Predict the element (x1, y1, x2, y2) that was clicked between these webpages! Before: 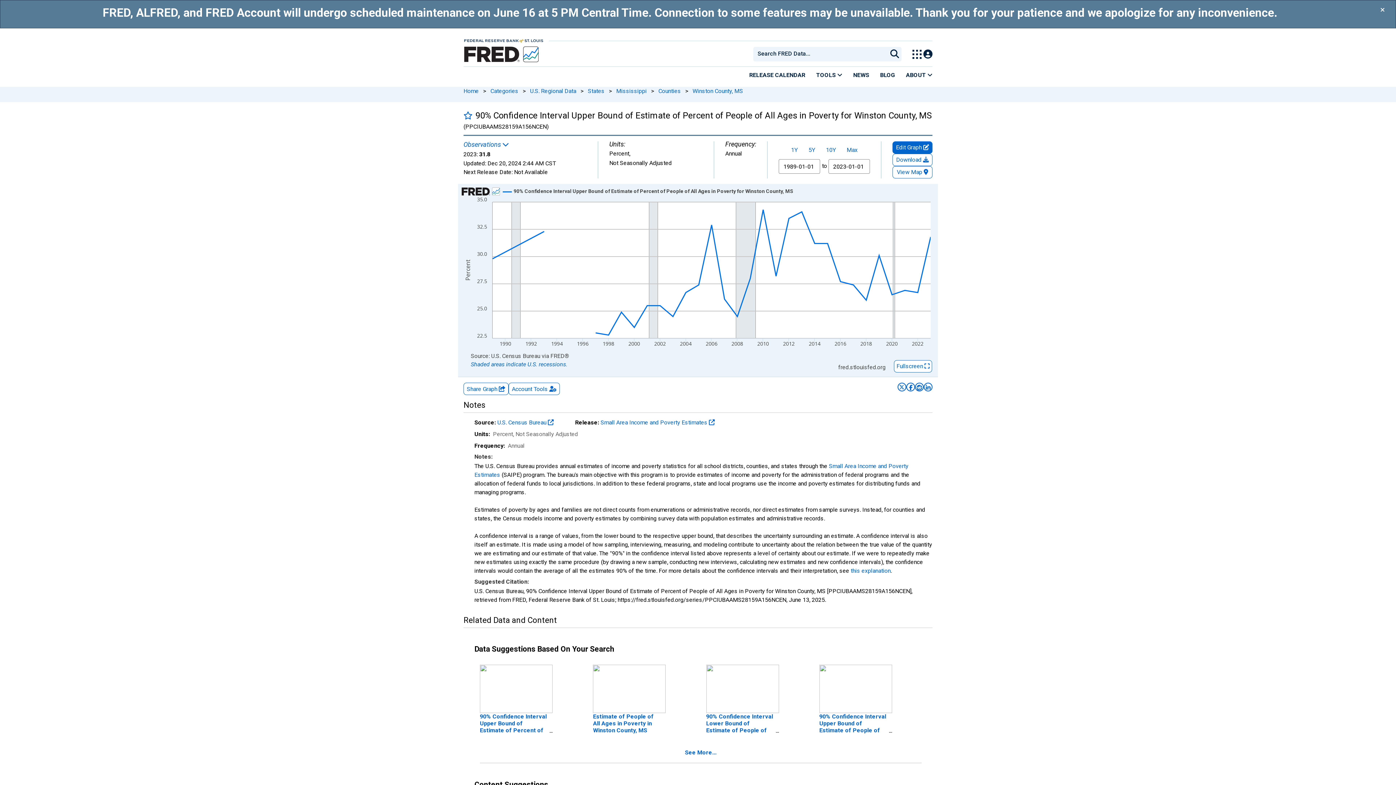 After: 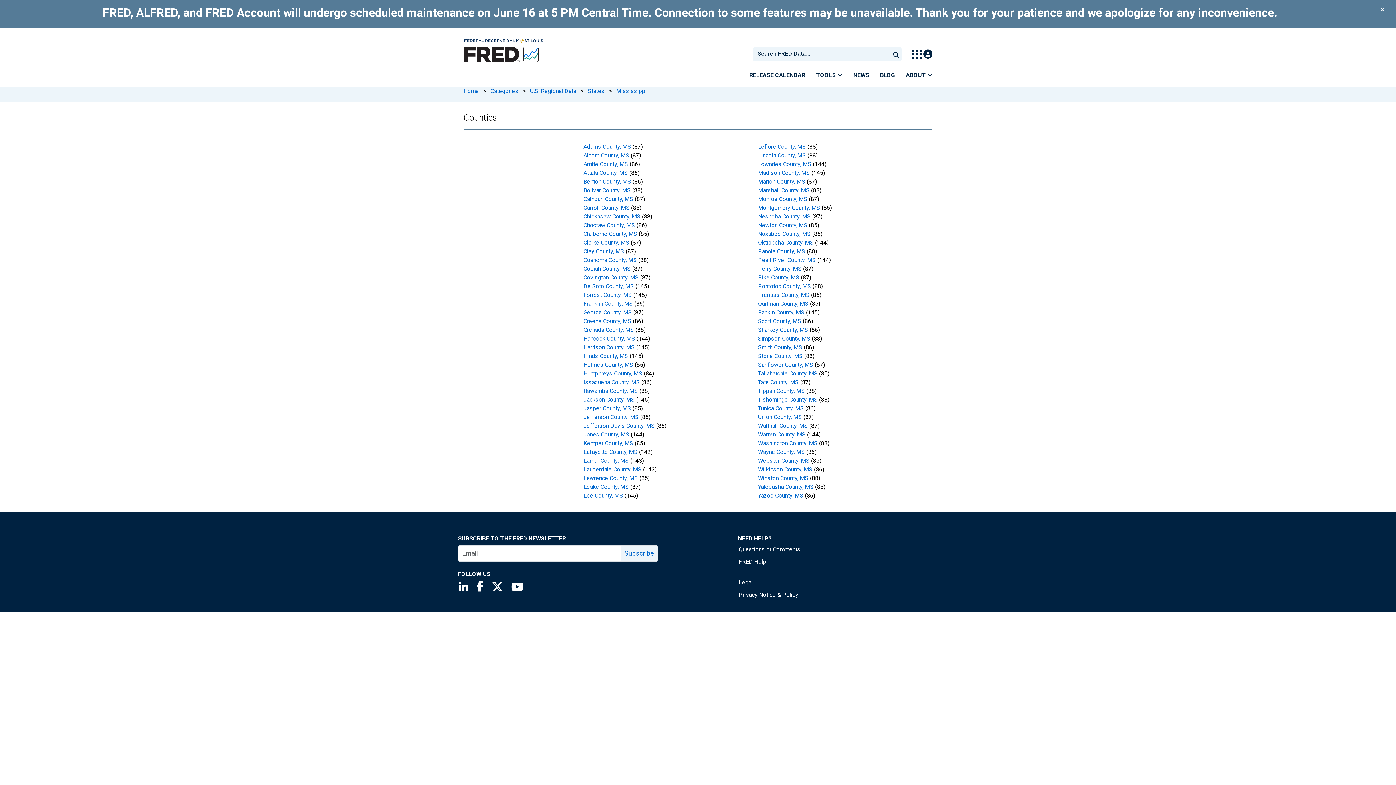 Action: bbox: (658, 87, 681, 94) label: Counties